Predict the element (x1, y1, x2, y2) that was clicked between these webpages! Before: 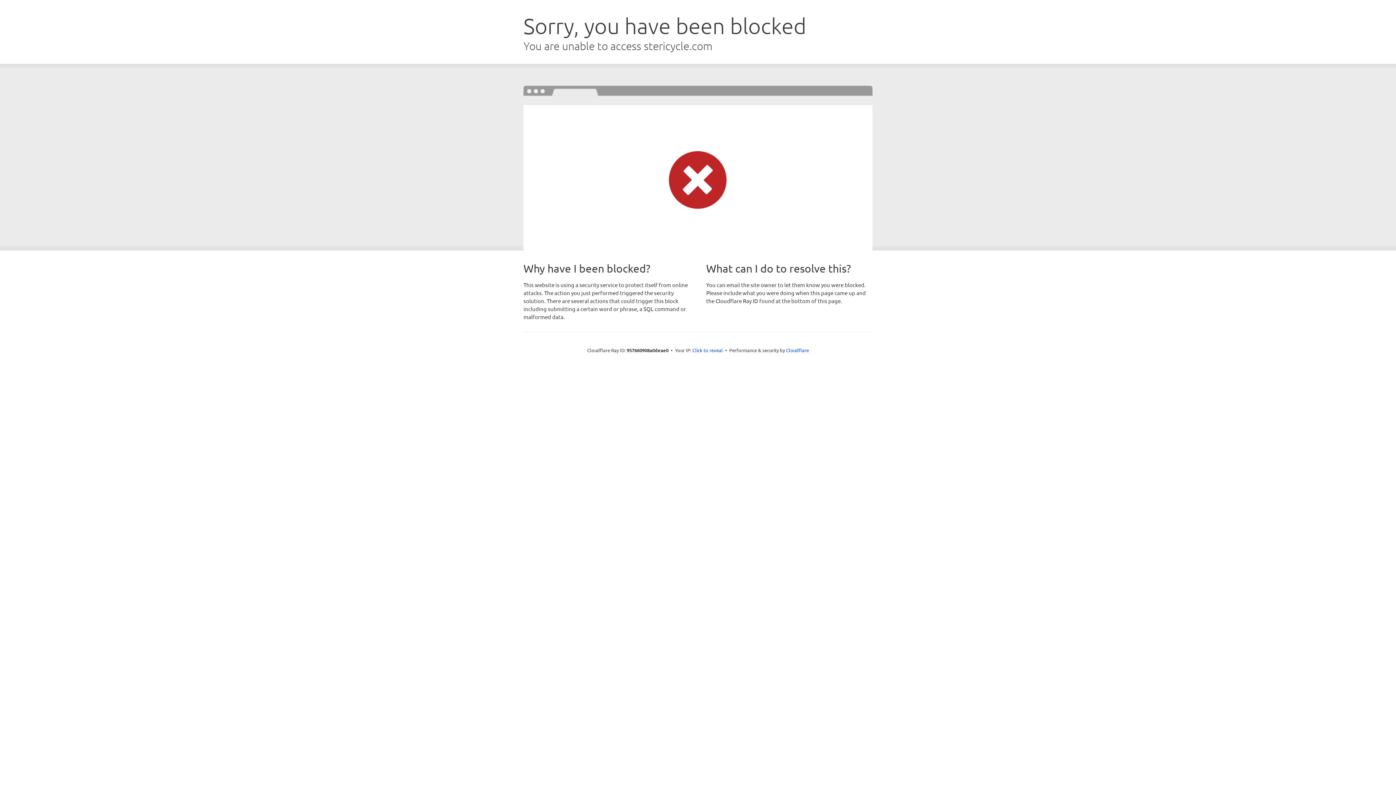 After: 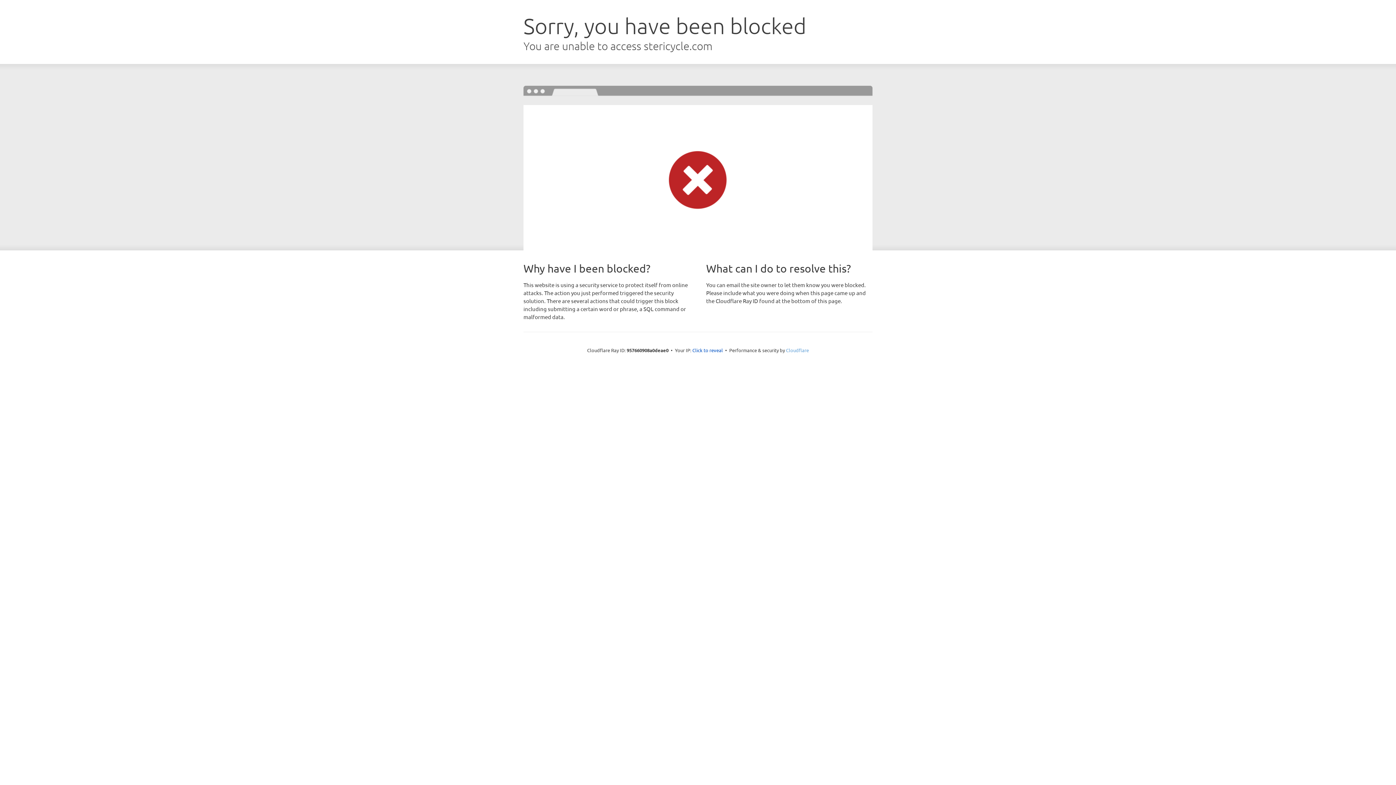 Action: label: Cloudflare bbox: (786, 347, 809, 353)